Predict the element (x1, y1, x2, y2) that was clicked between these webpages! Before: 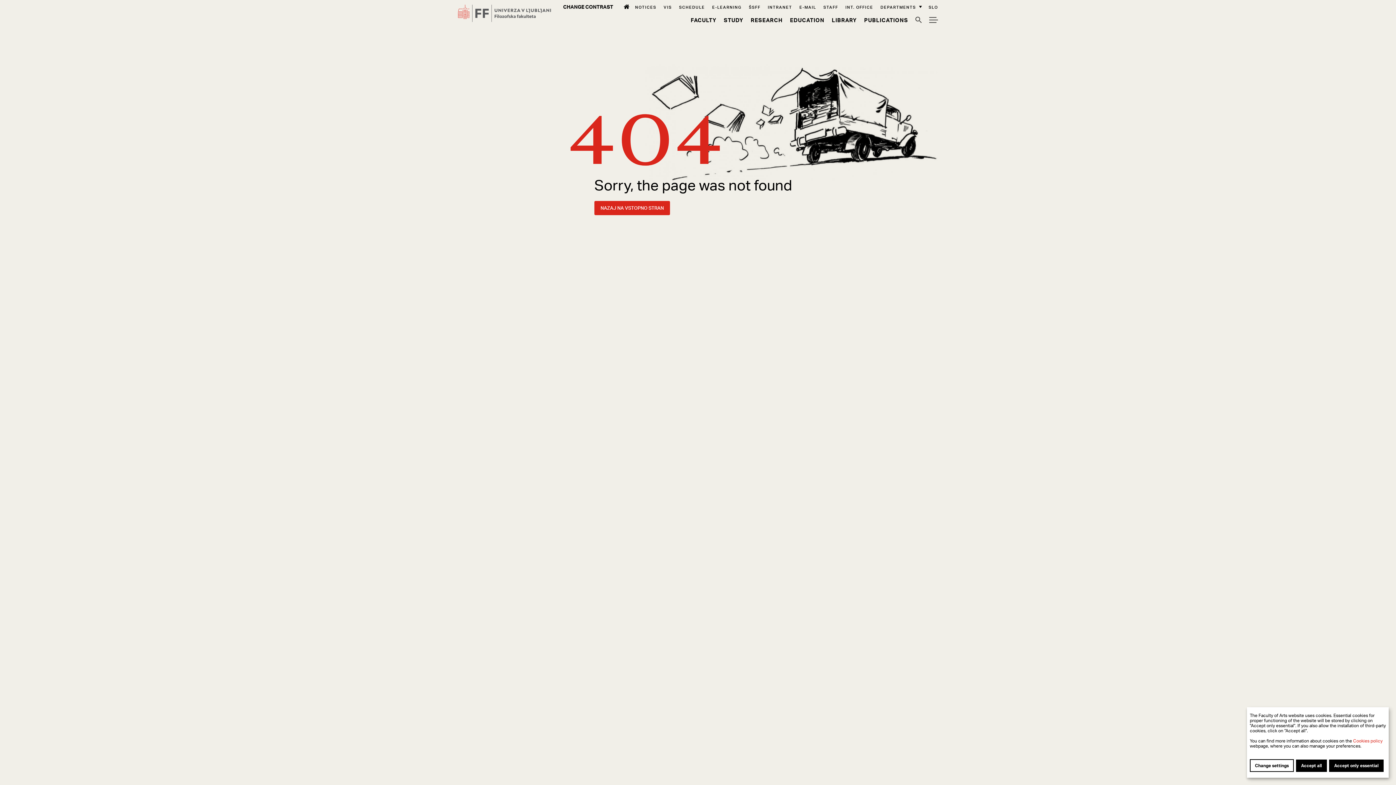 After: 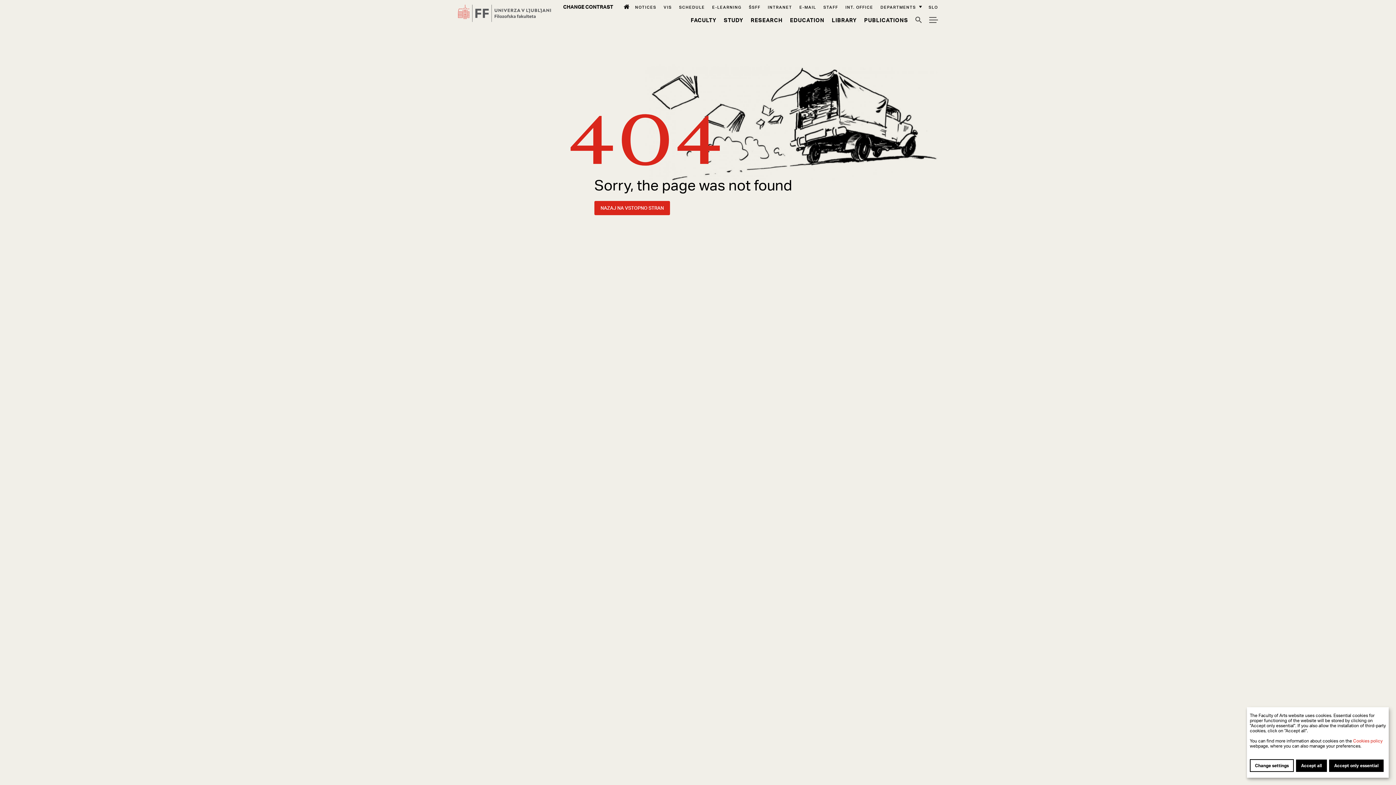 Action: bbox: (679, 4, 705, 9) label: Schedule